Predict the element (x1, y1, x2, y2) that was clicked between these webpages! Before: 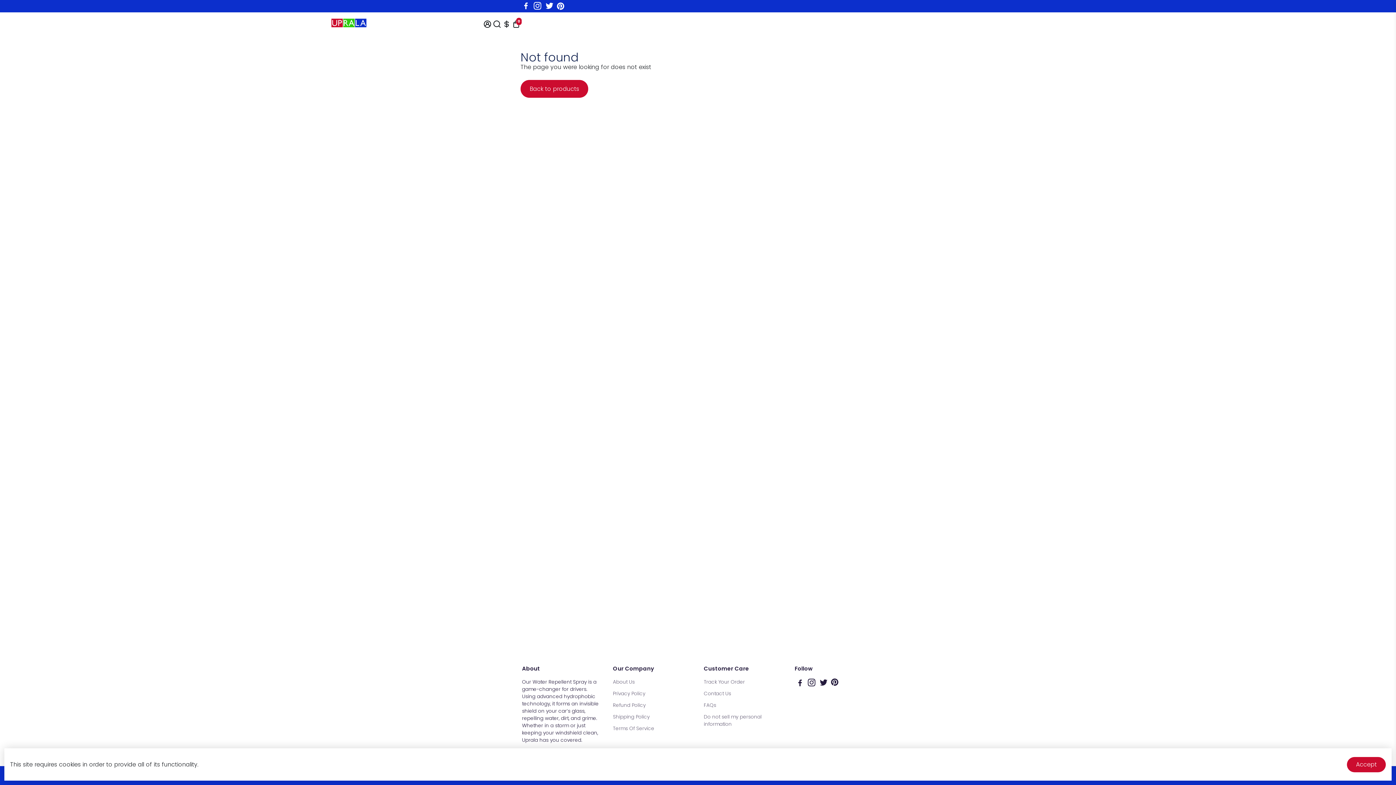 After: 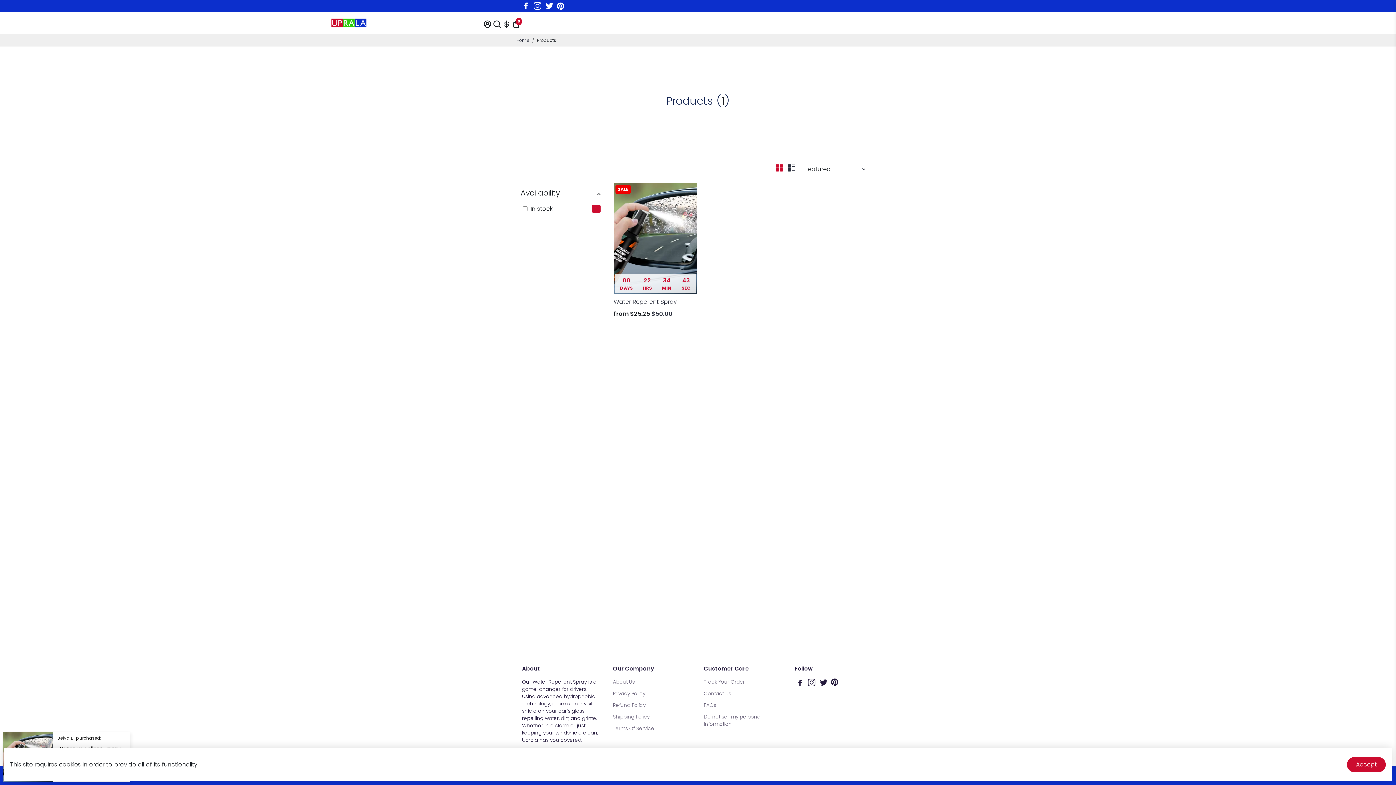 Action: label: Back to products bbox: (520, 80, 588, 97)